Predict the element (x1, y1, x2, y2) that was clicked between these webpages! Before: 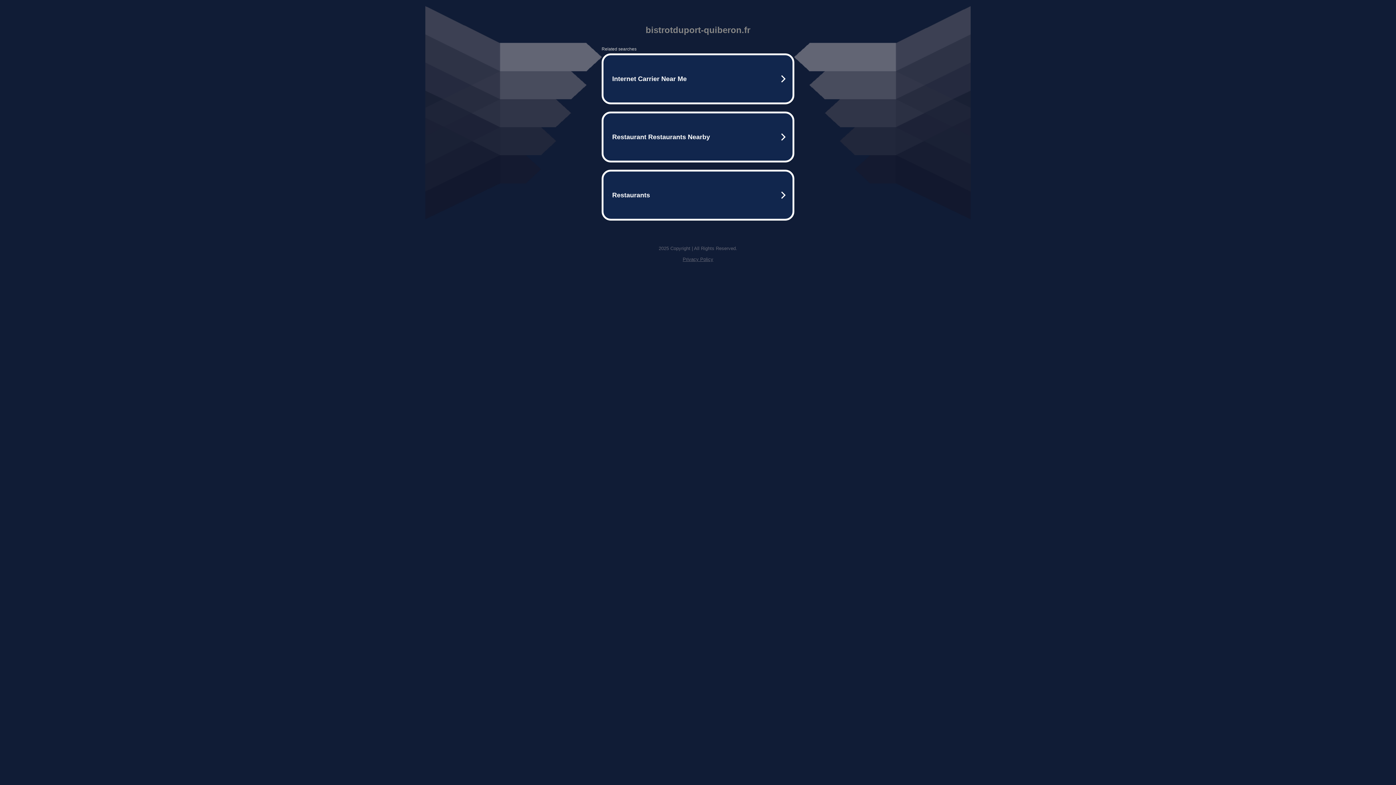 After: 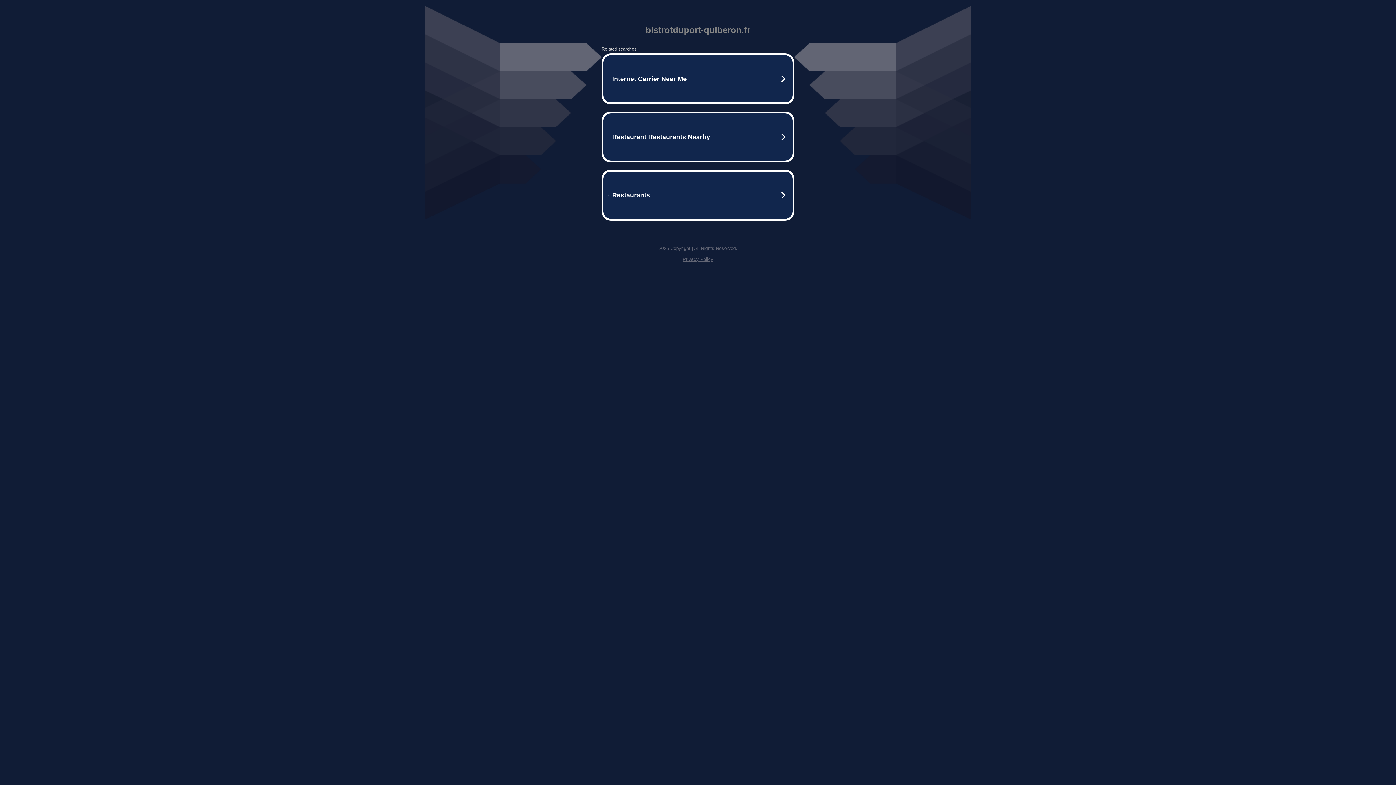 Action: label: Privacy Policy bbox: (682, 256, 713, 262)